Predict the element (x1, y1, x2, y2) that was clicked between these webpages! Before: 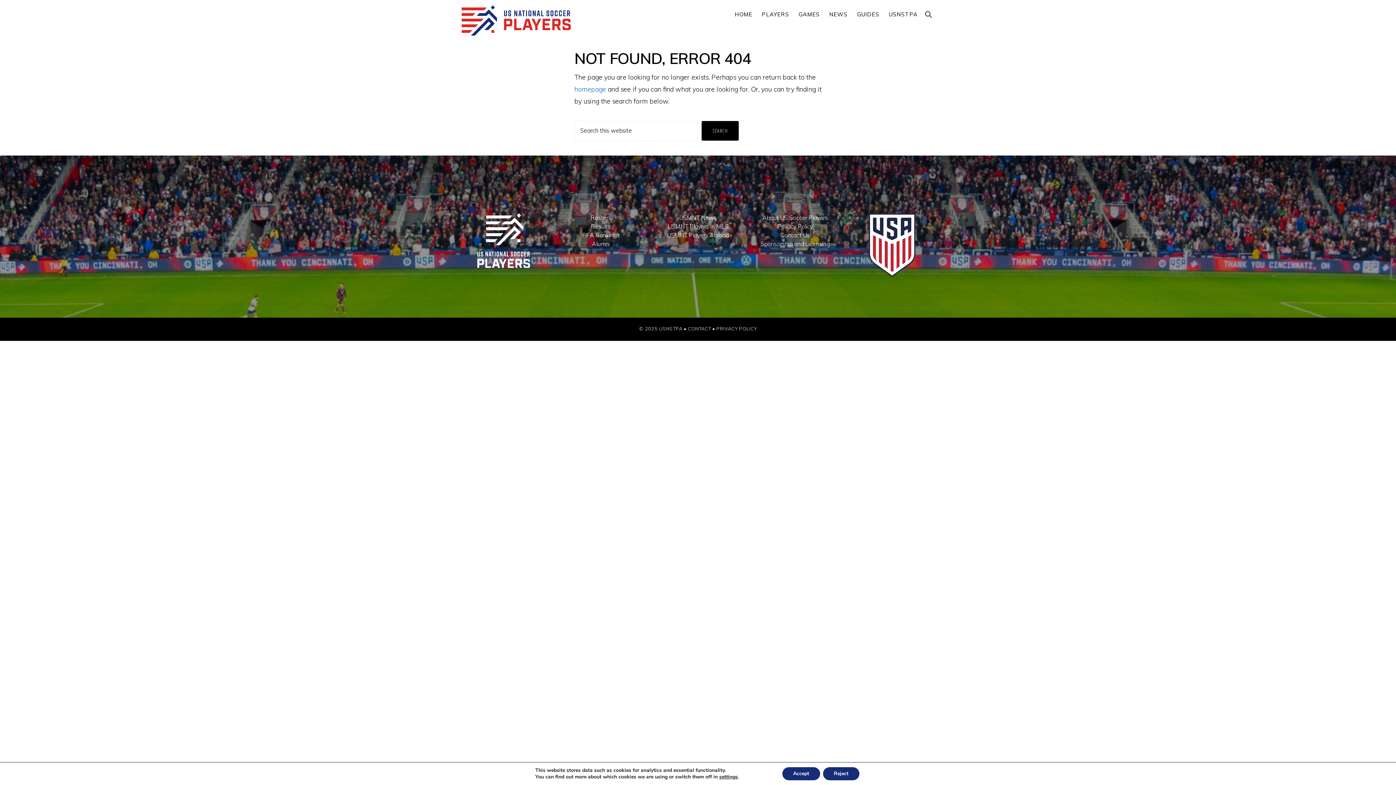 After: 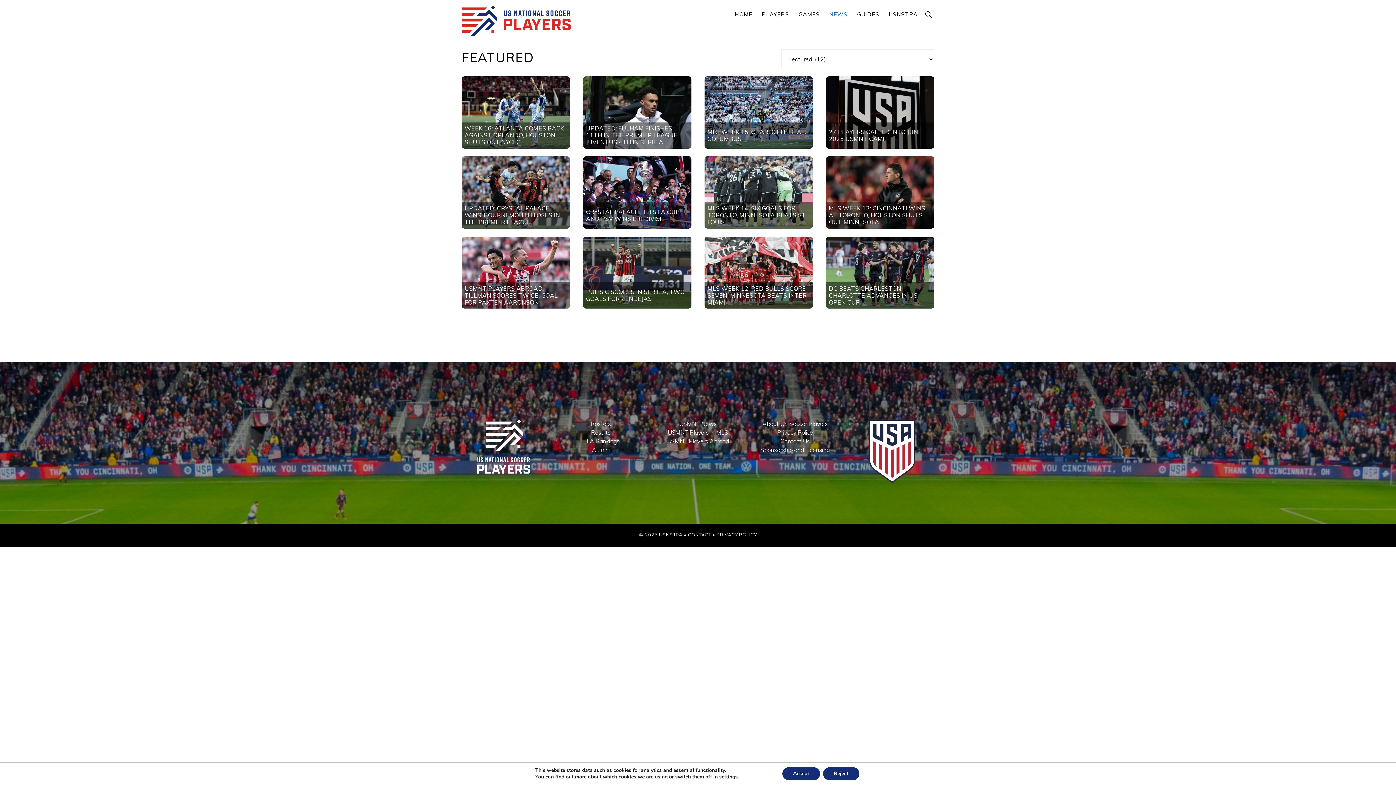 Action: bbox: (825, 4, 851, 24) label: NEWS